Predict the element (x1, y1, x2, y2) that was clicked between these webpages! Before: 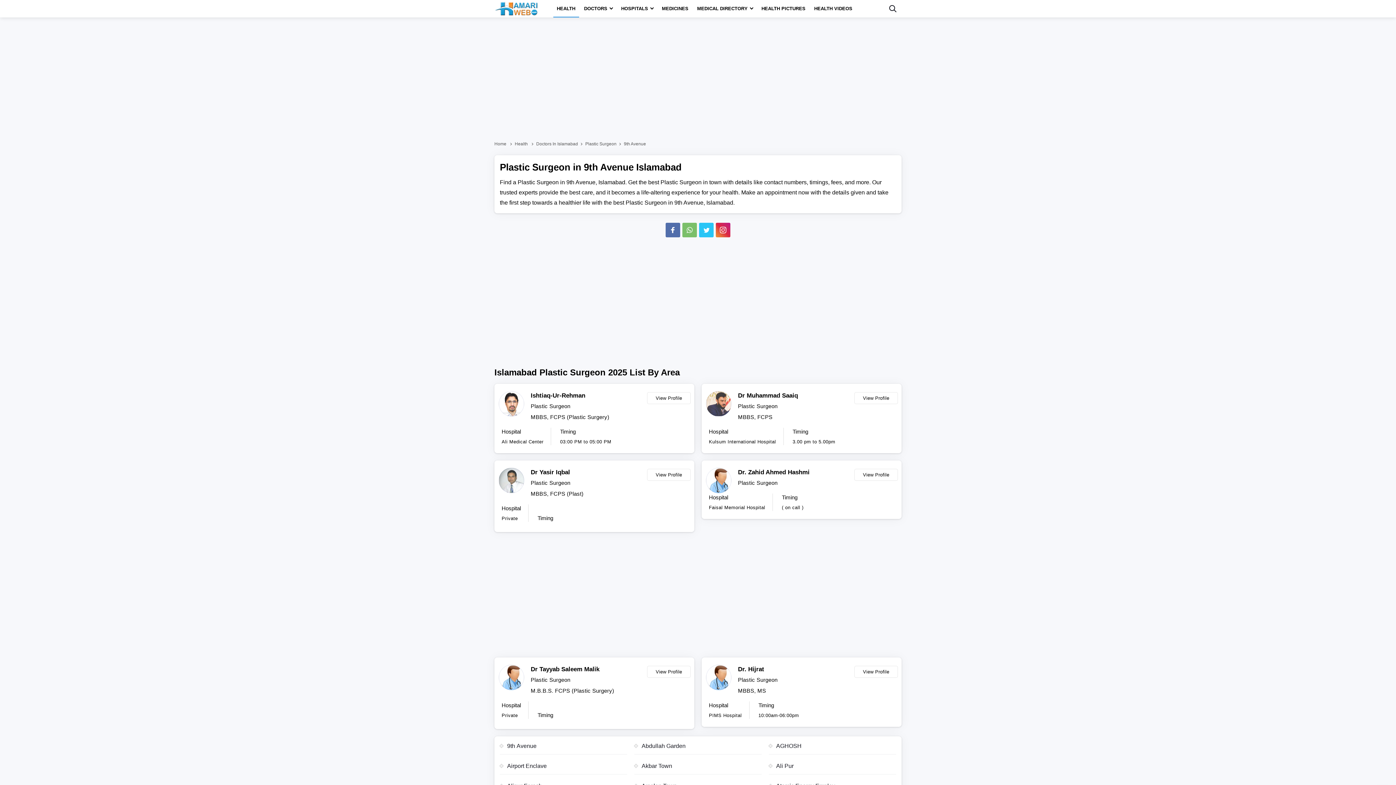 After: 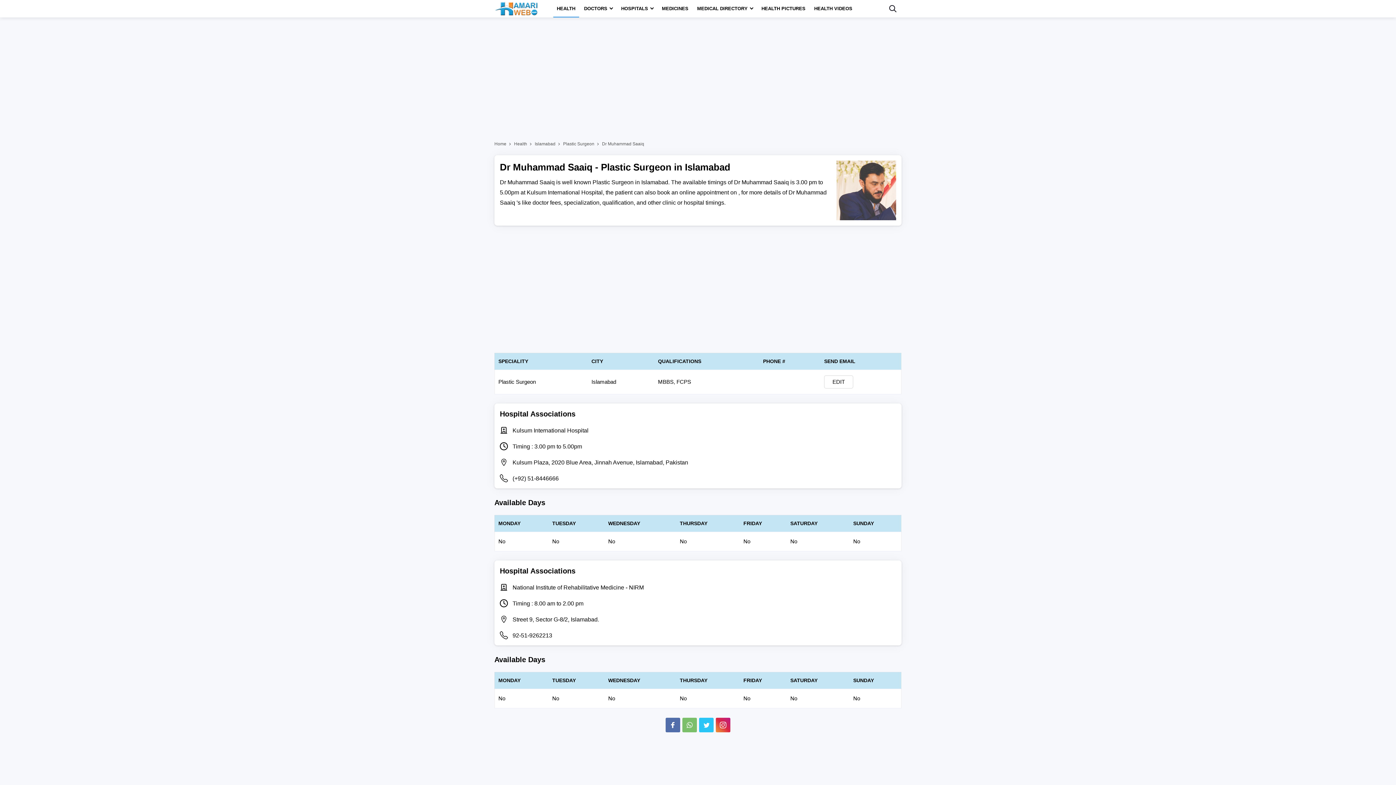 Action: bbox: (738, 391, 850, 400) label: Dr Muhammad Saaiq